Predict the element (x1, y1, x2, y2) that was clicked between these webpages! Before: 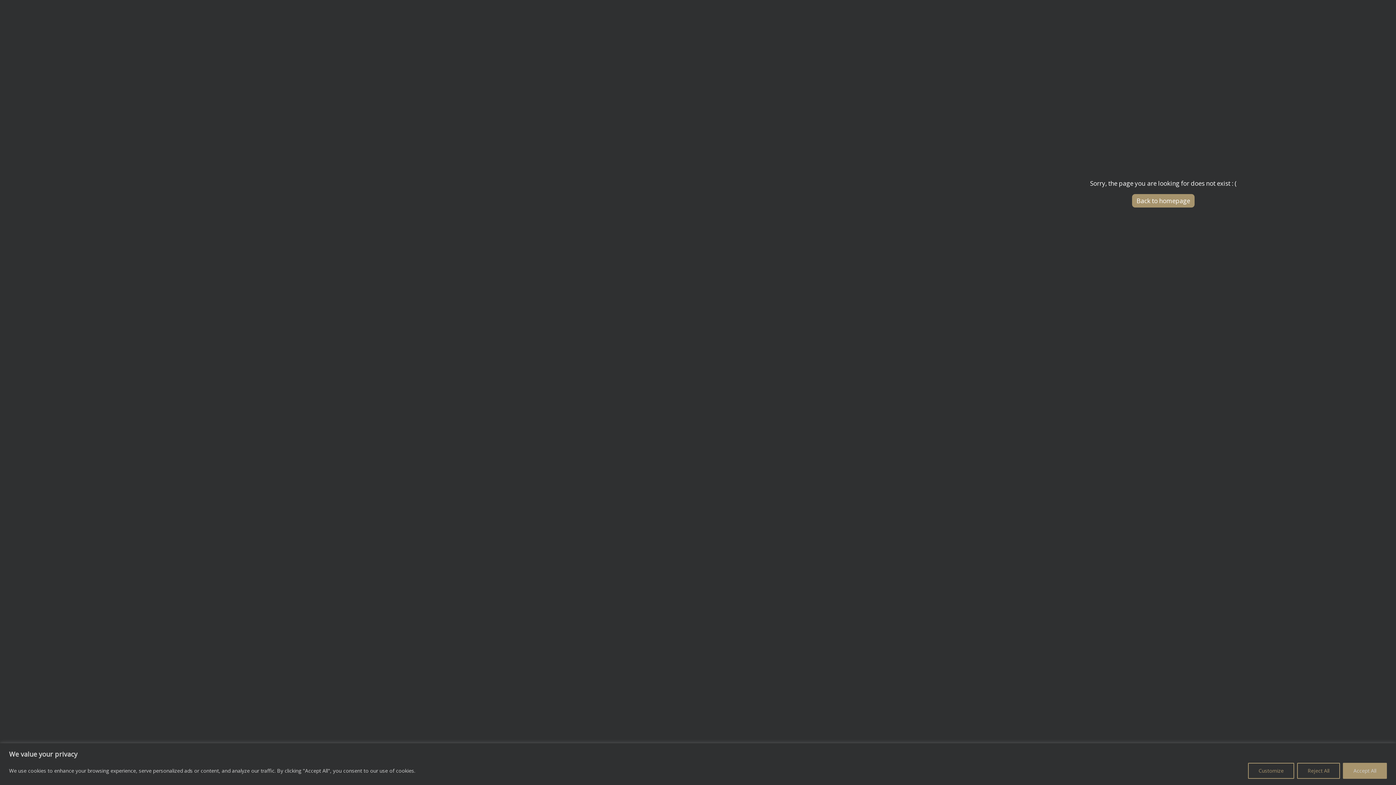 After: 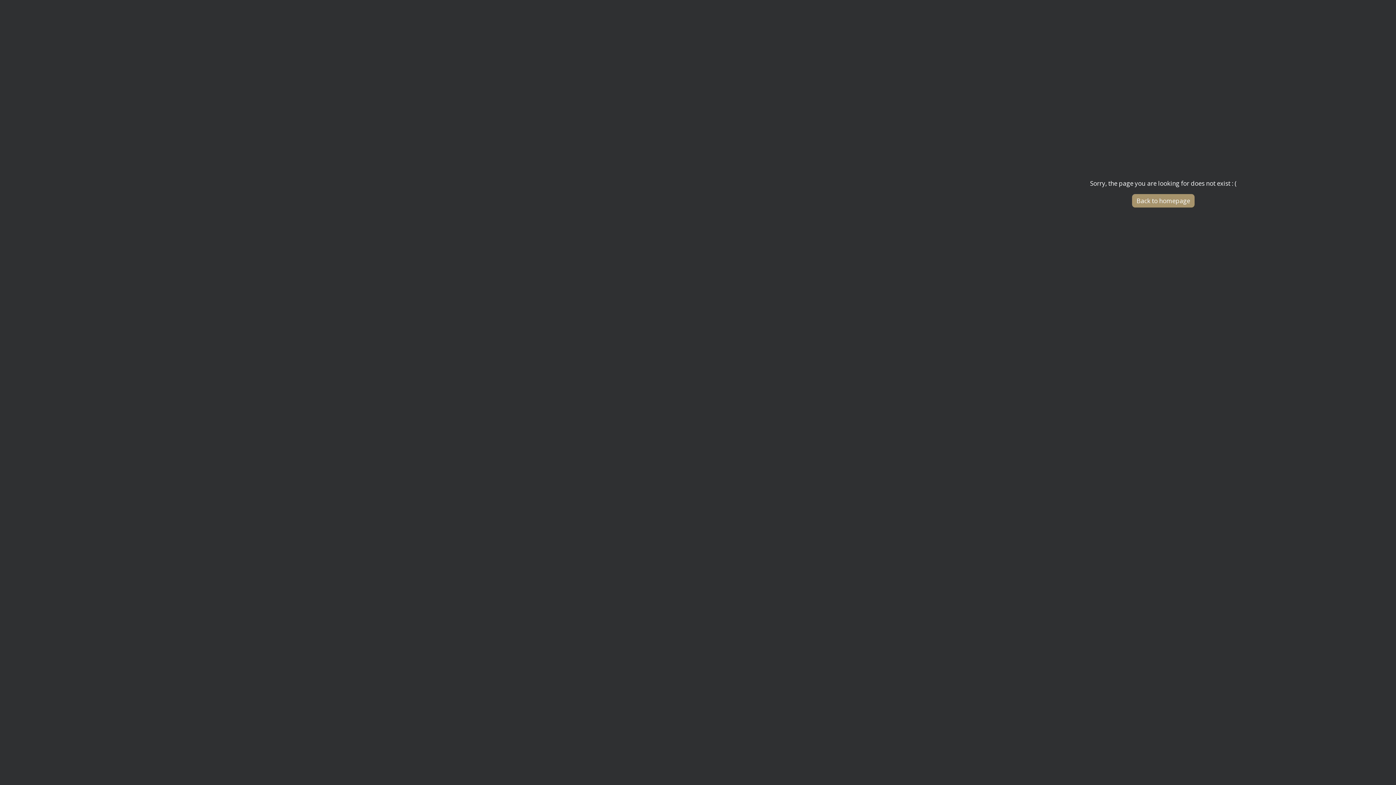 Action: label: Accept All bbox: (1343, 763, 1387, 779)